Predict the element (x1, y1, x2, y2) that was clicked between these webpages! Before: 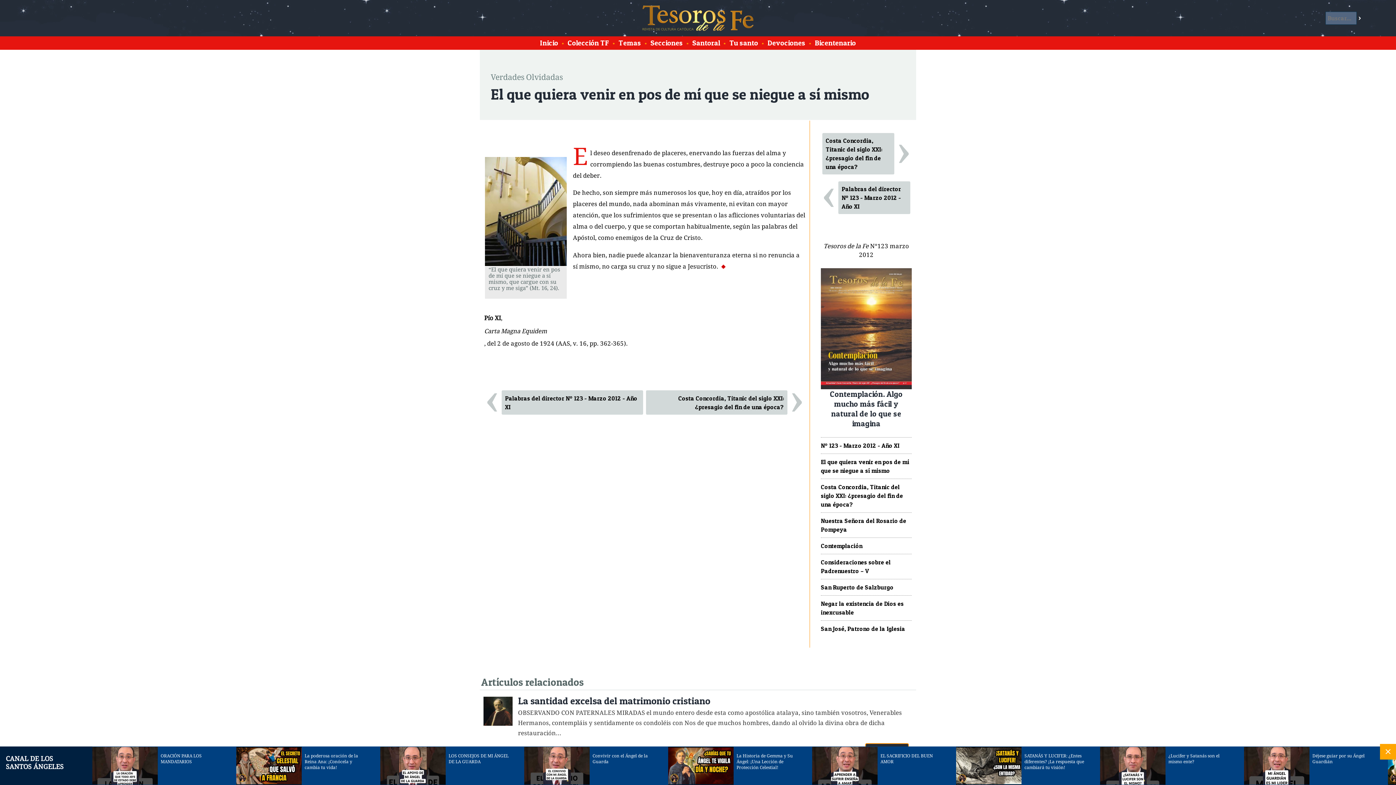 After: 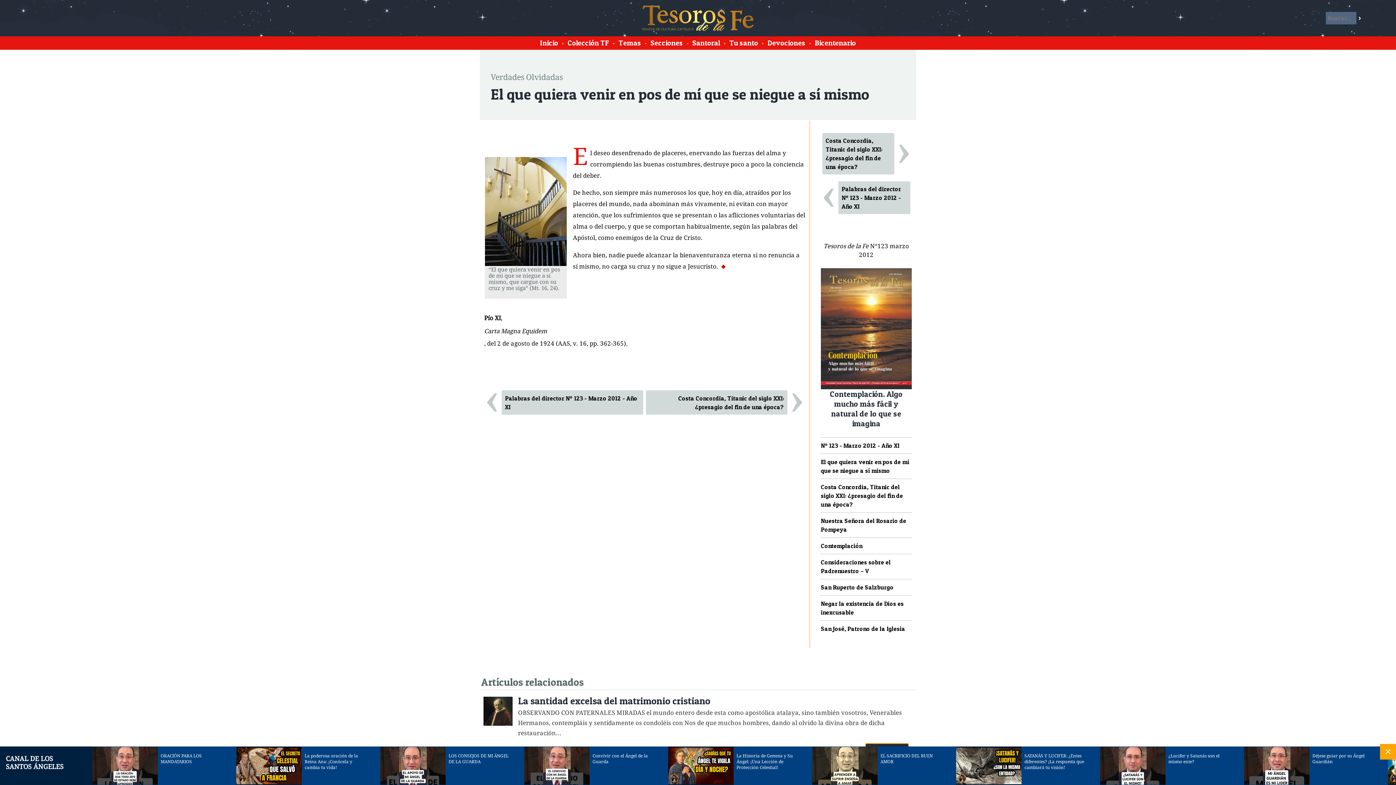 Action: bbox: (812, 762, 877, 769)